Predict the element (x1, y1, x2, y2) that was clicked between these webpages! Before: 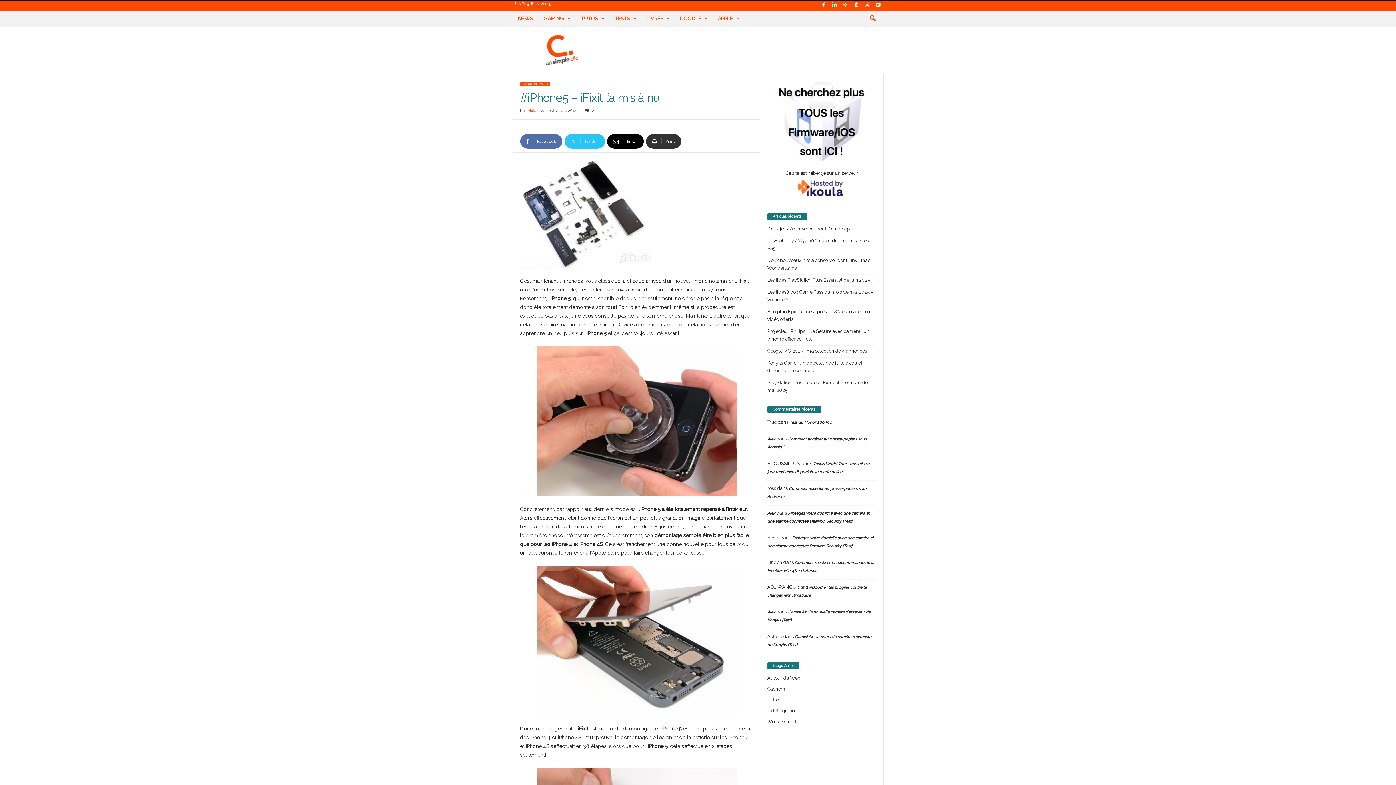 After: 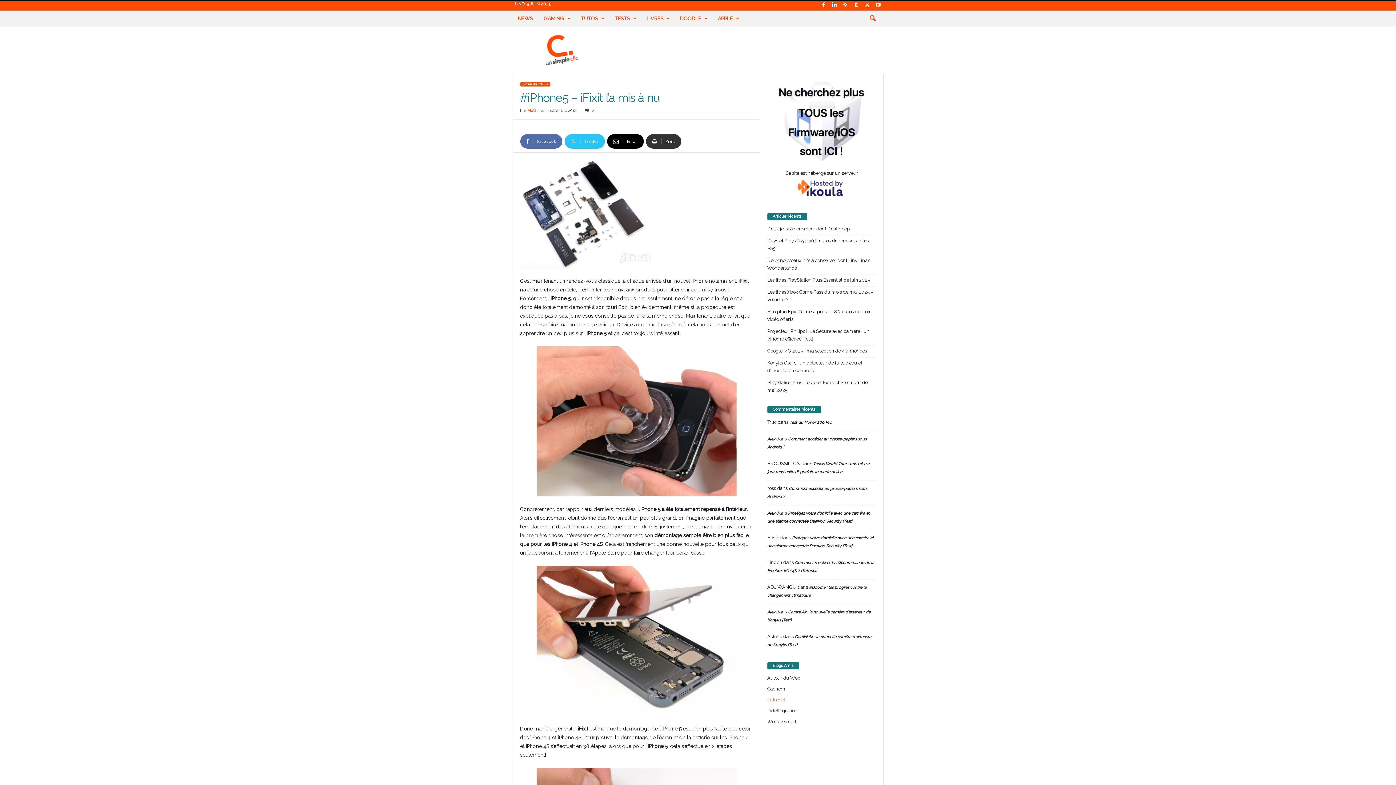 Action: label: Filtrenet bbox: (767, 697, 785, 702)